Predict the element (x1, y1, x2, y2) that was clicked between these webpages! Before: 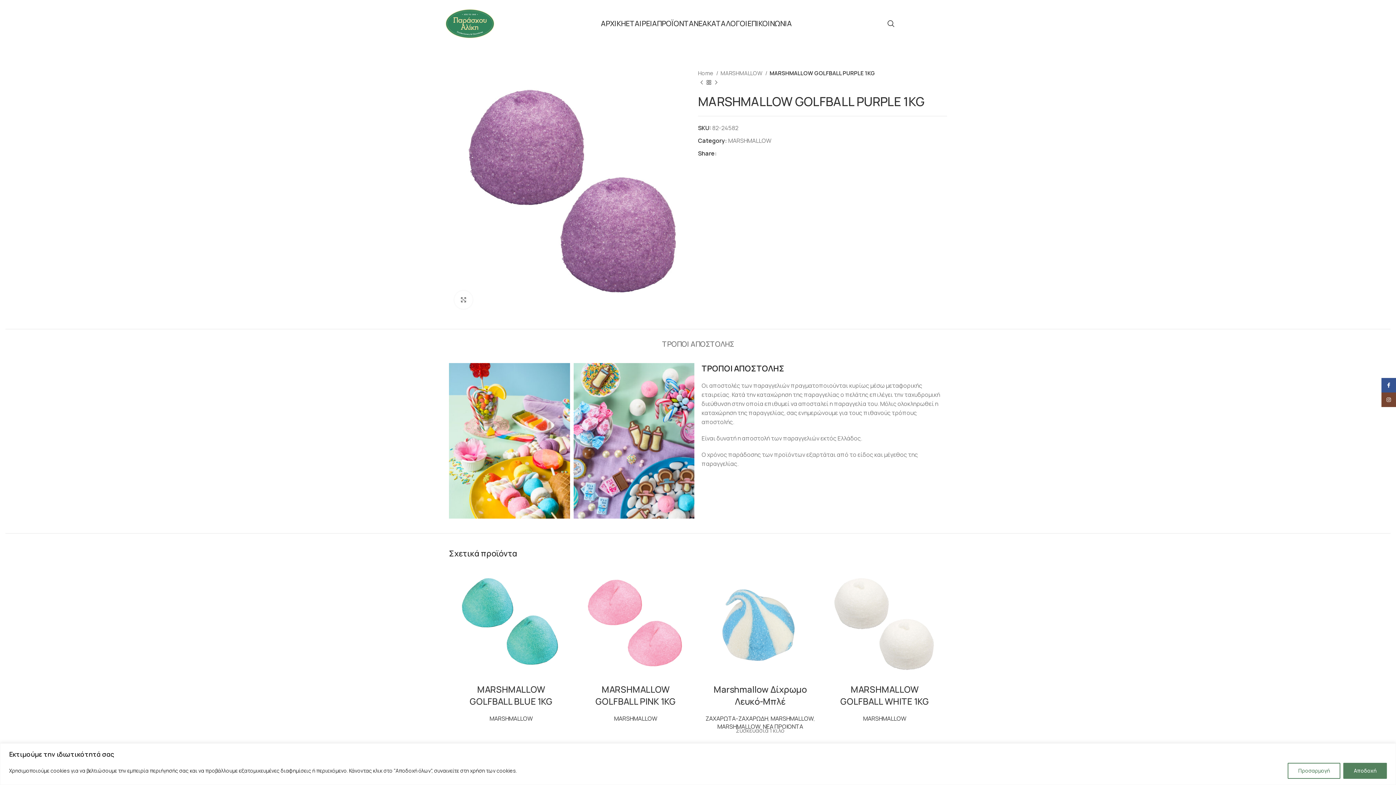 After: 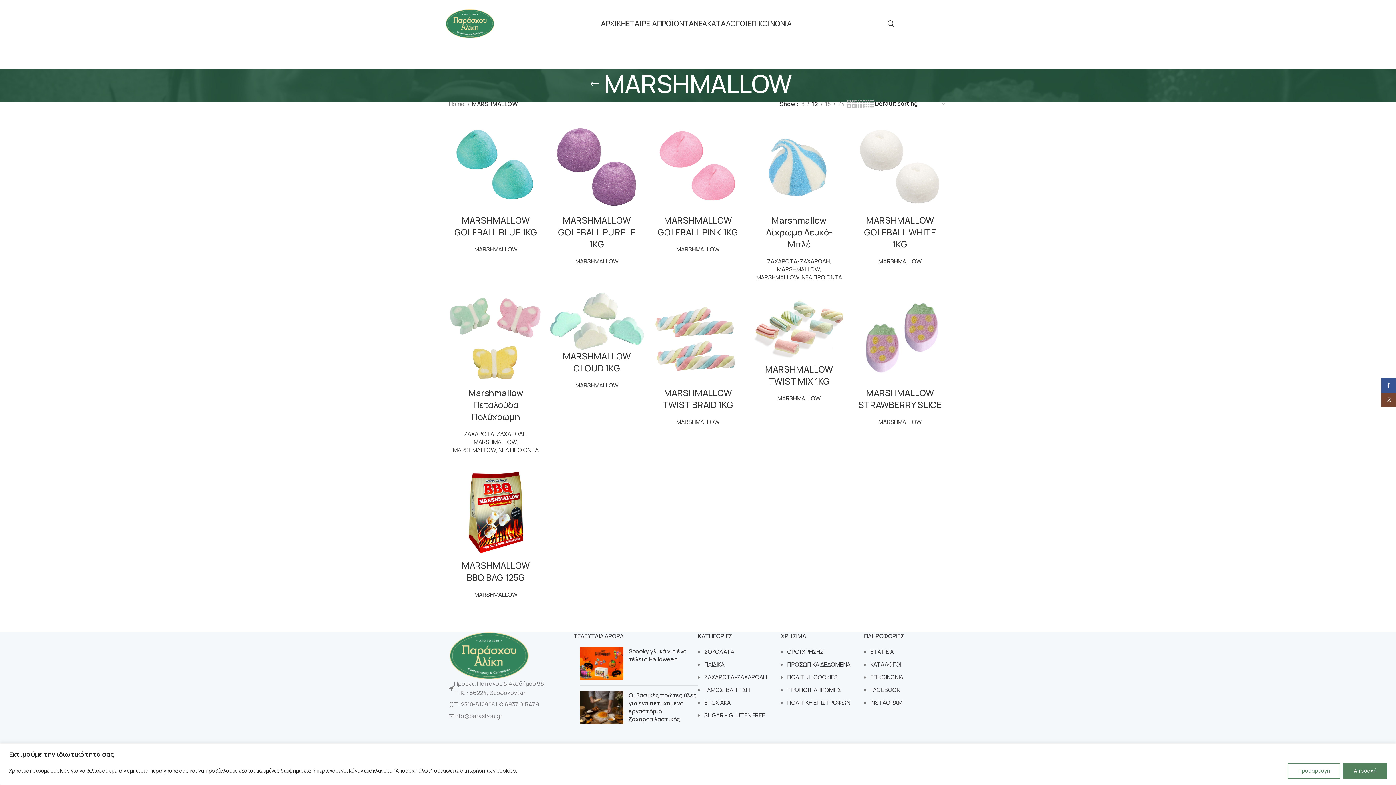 Action: bbox: (614, 714, 657, 722) label: ΜARSHMALLOW